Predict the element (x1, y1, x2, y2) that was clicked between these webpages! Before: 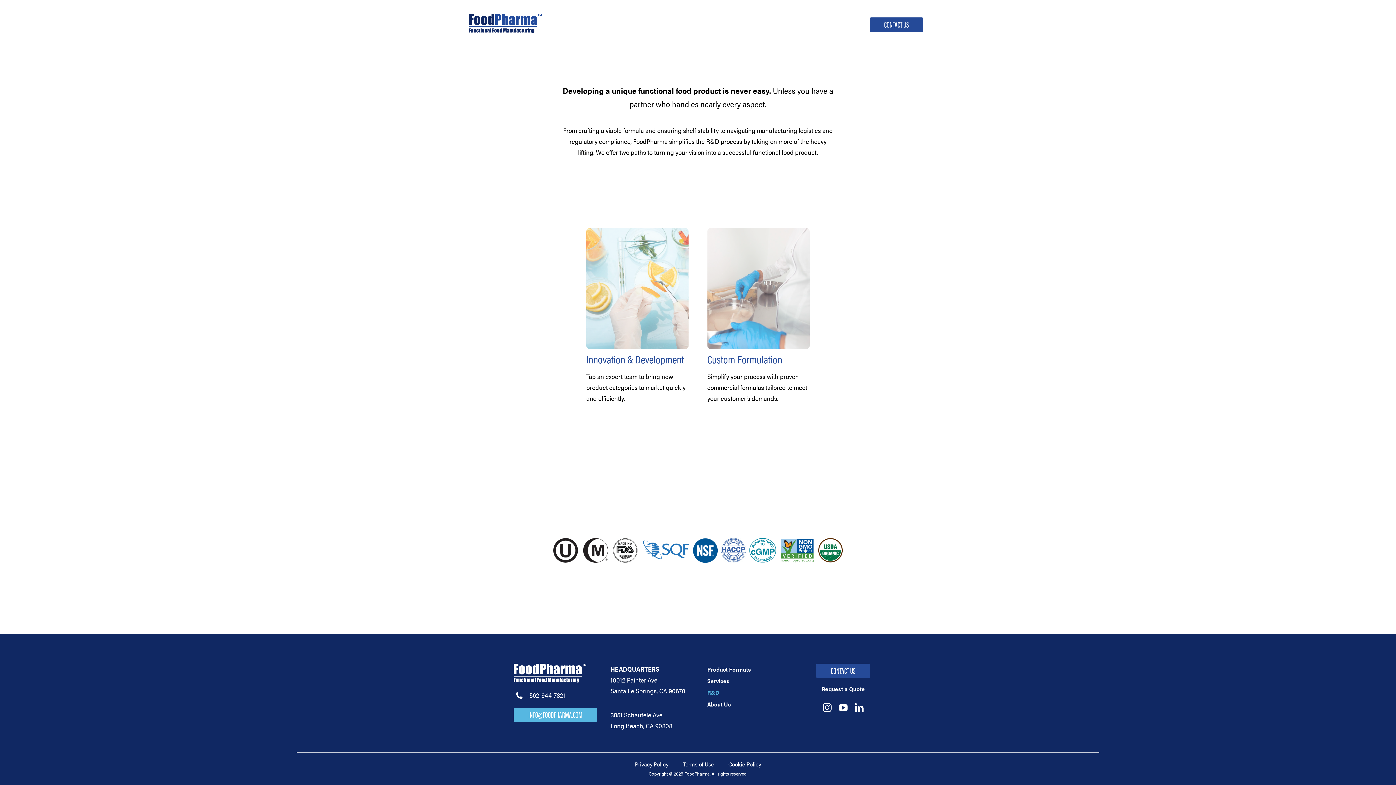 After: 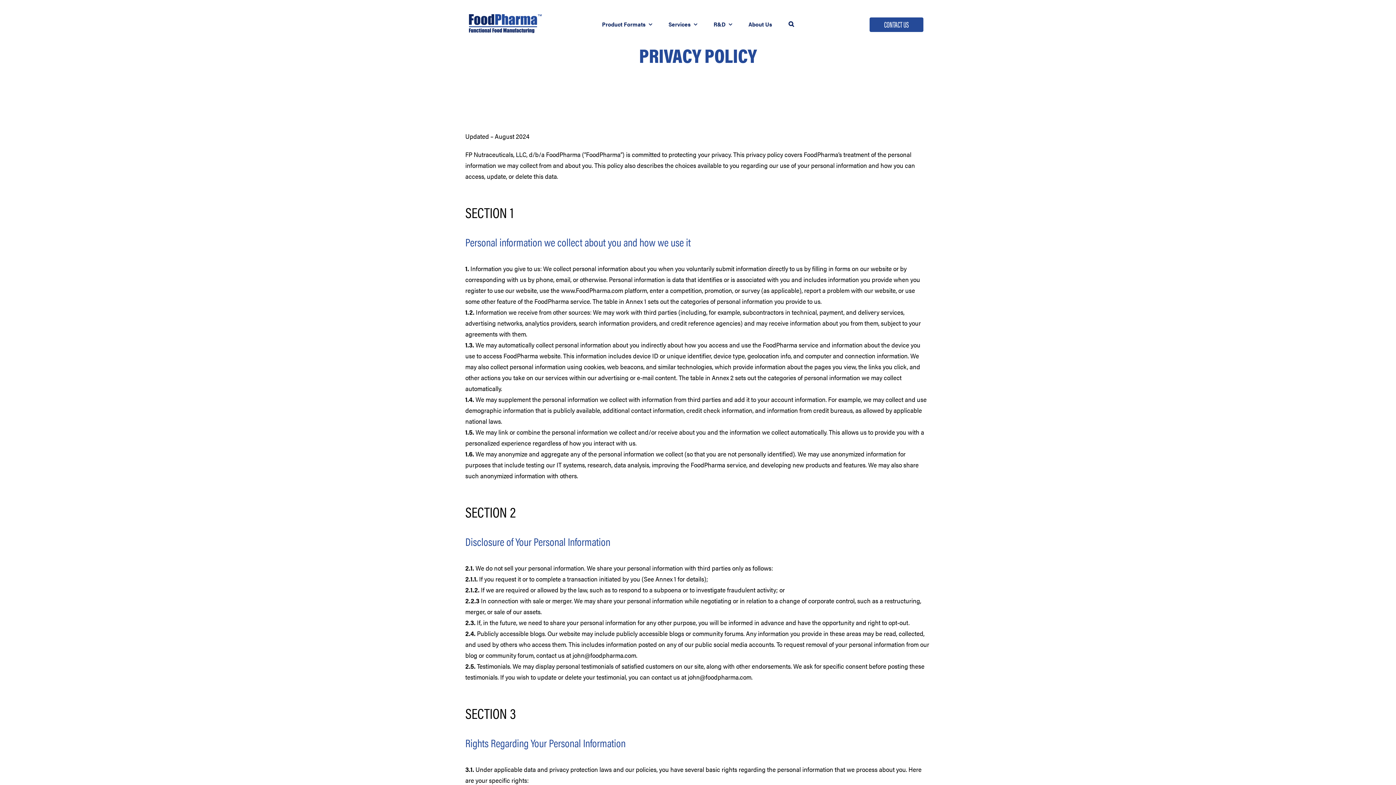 Action: bbox: (635, 753, 668, 776) label: Privacy Policy